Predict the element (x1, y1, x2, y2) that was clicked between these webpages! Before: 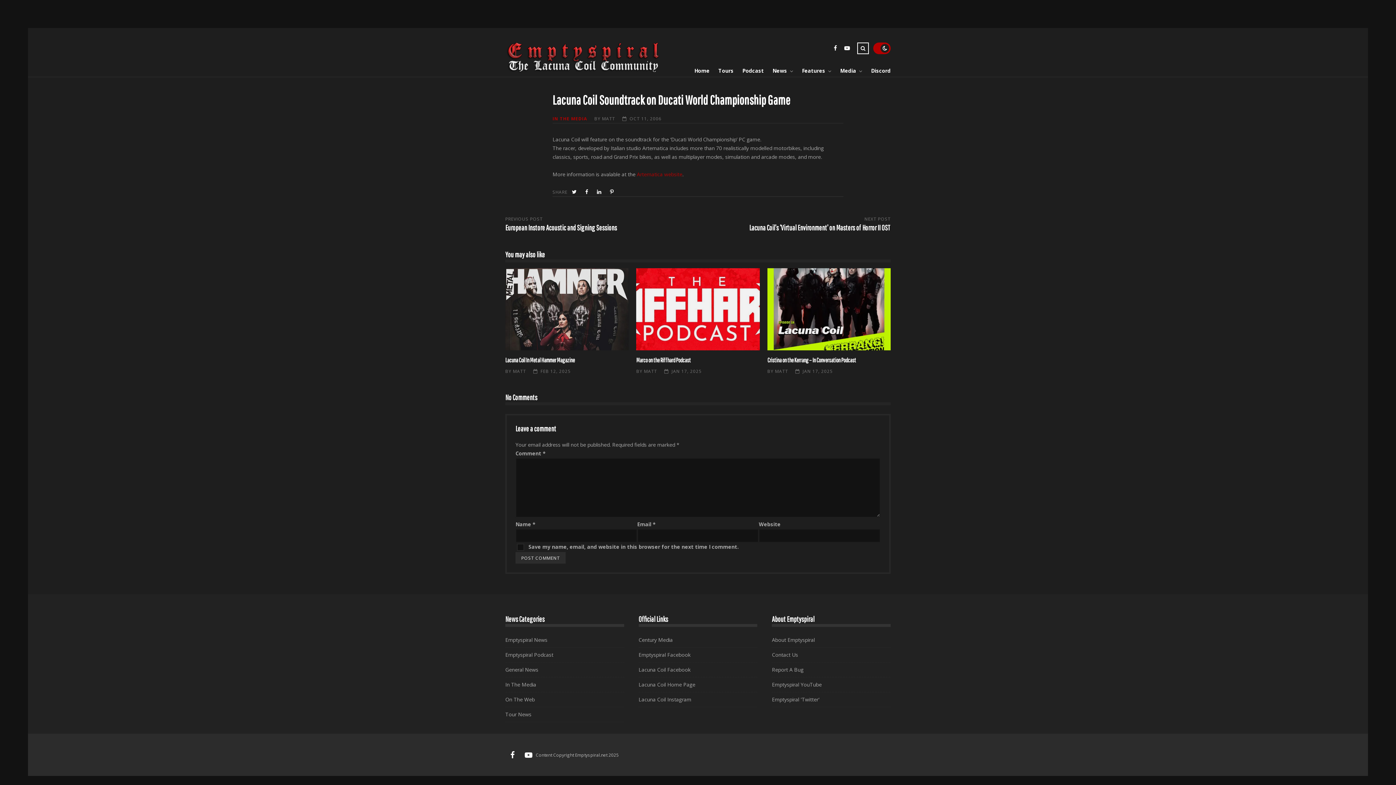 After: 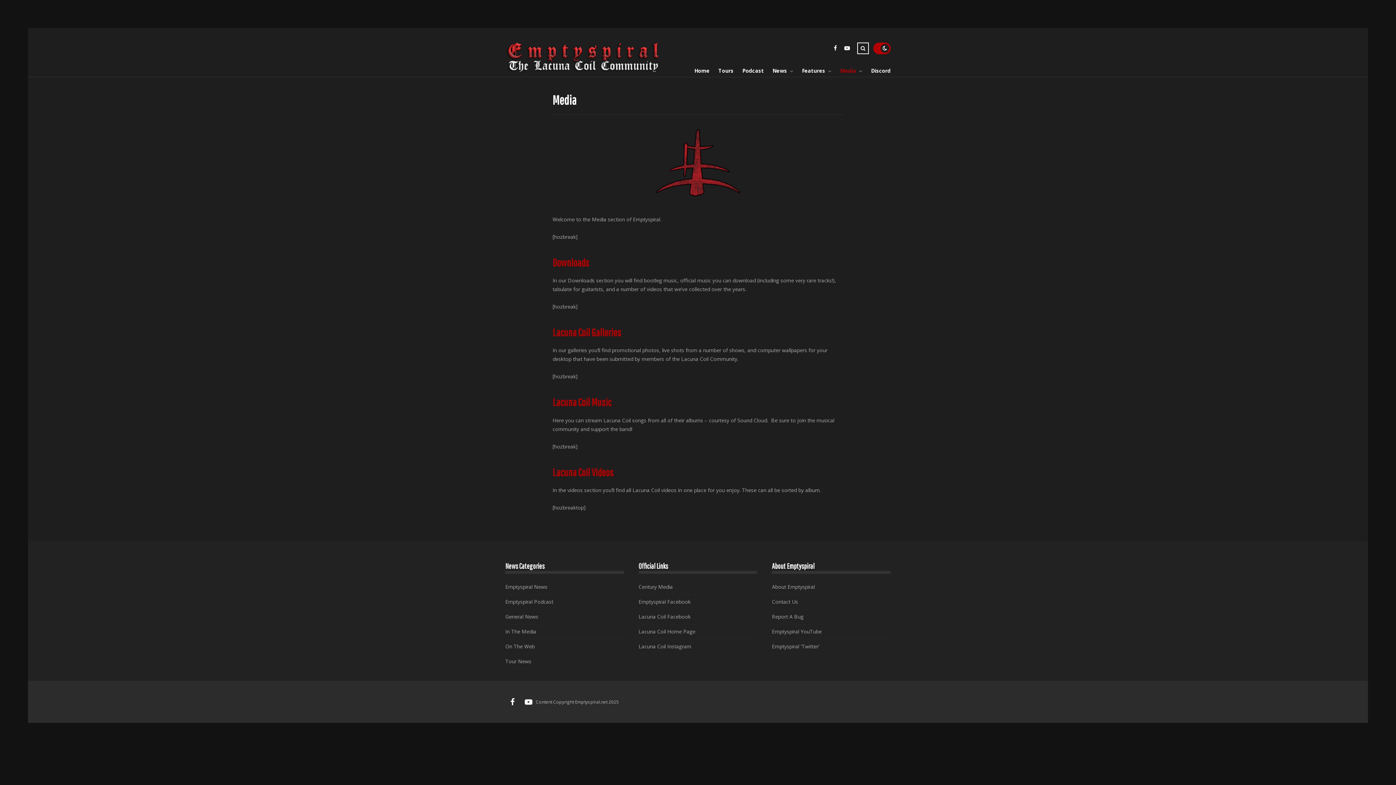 Action: bbox: (831, 65, 856, 76) label: Media